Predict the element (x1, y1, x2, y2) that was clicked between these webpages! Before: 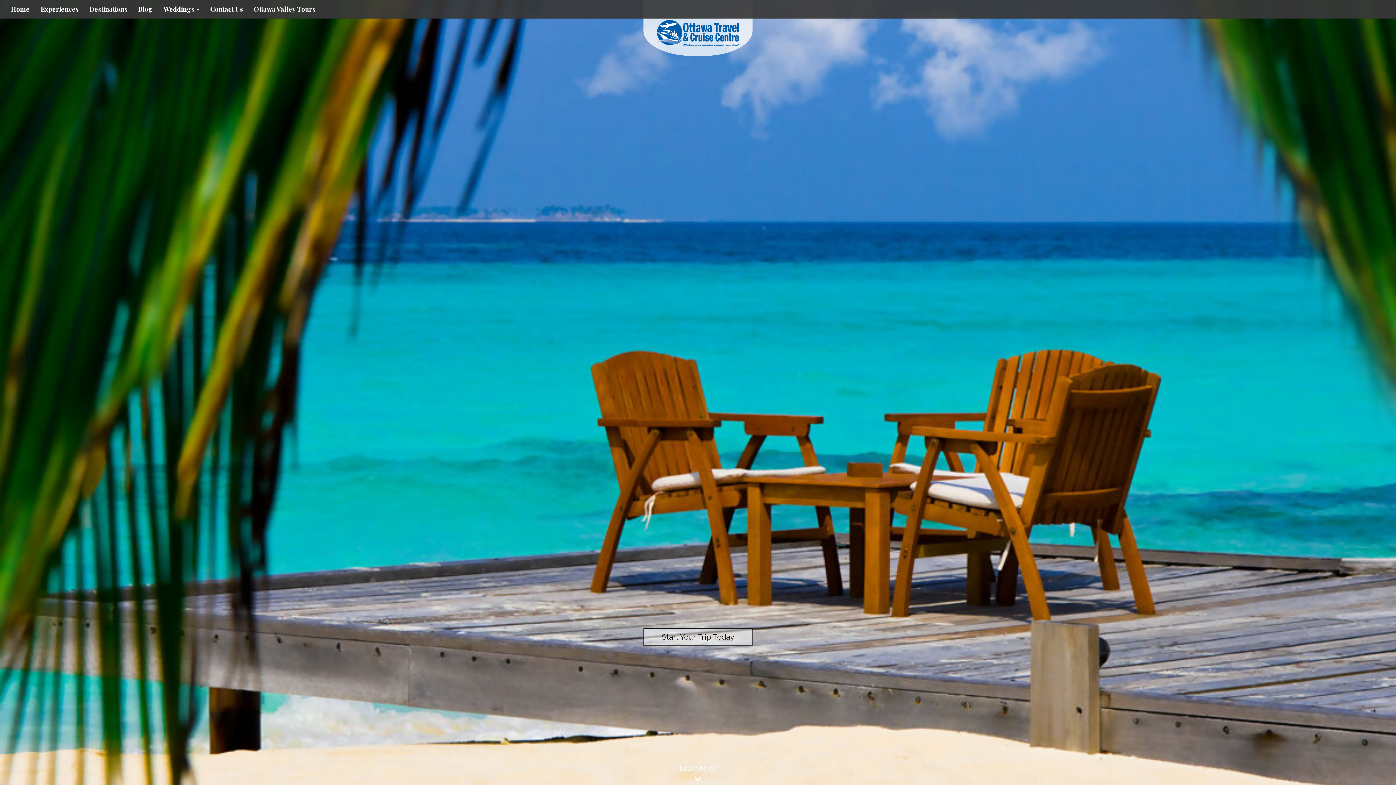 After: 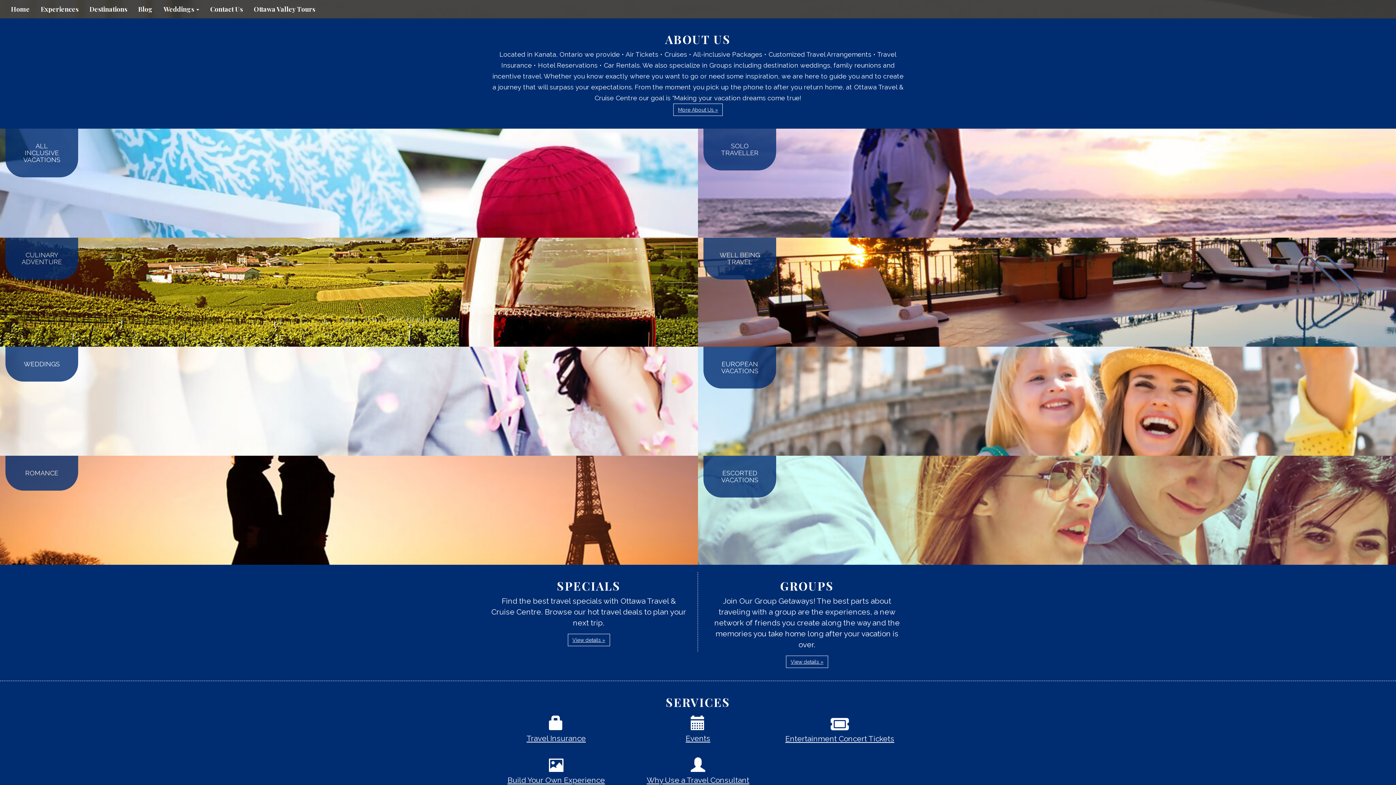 Action: label: Learn More bbox: (0, 765, 1396, 785)